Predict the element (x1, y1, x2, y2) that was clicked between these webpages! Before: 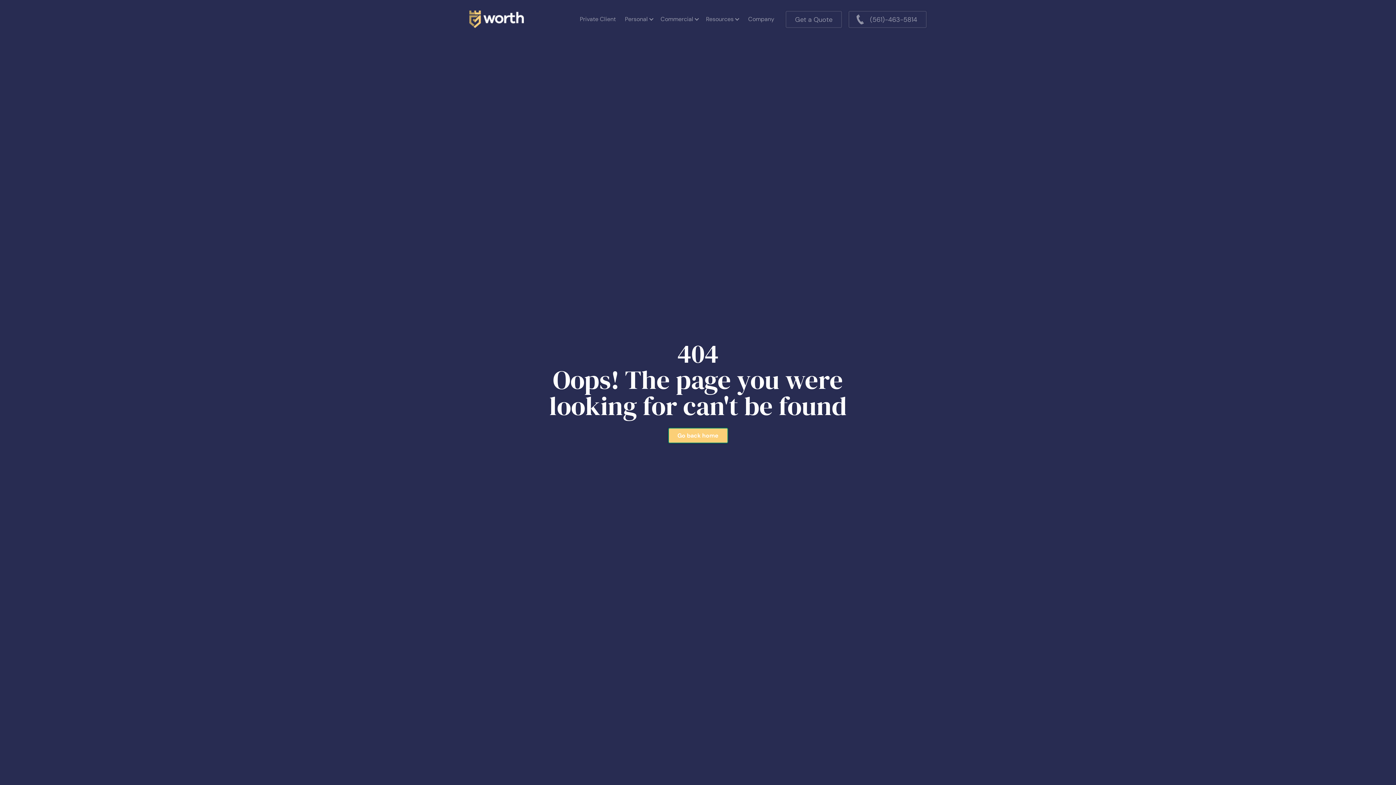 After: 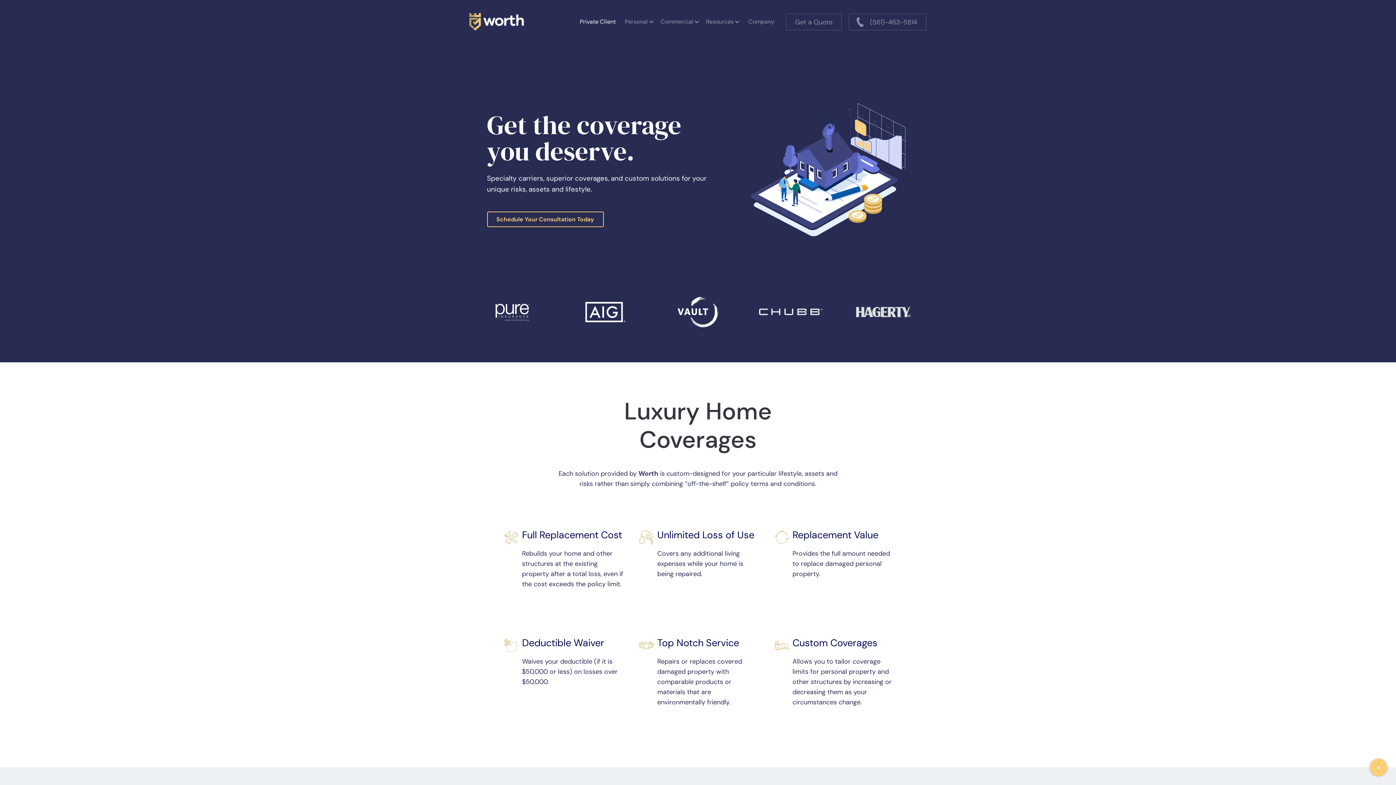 Action: bbox: (574, 13, 621, 24) label: Private Client